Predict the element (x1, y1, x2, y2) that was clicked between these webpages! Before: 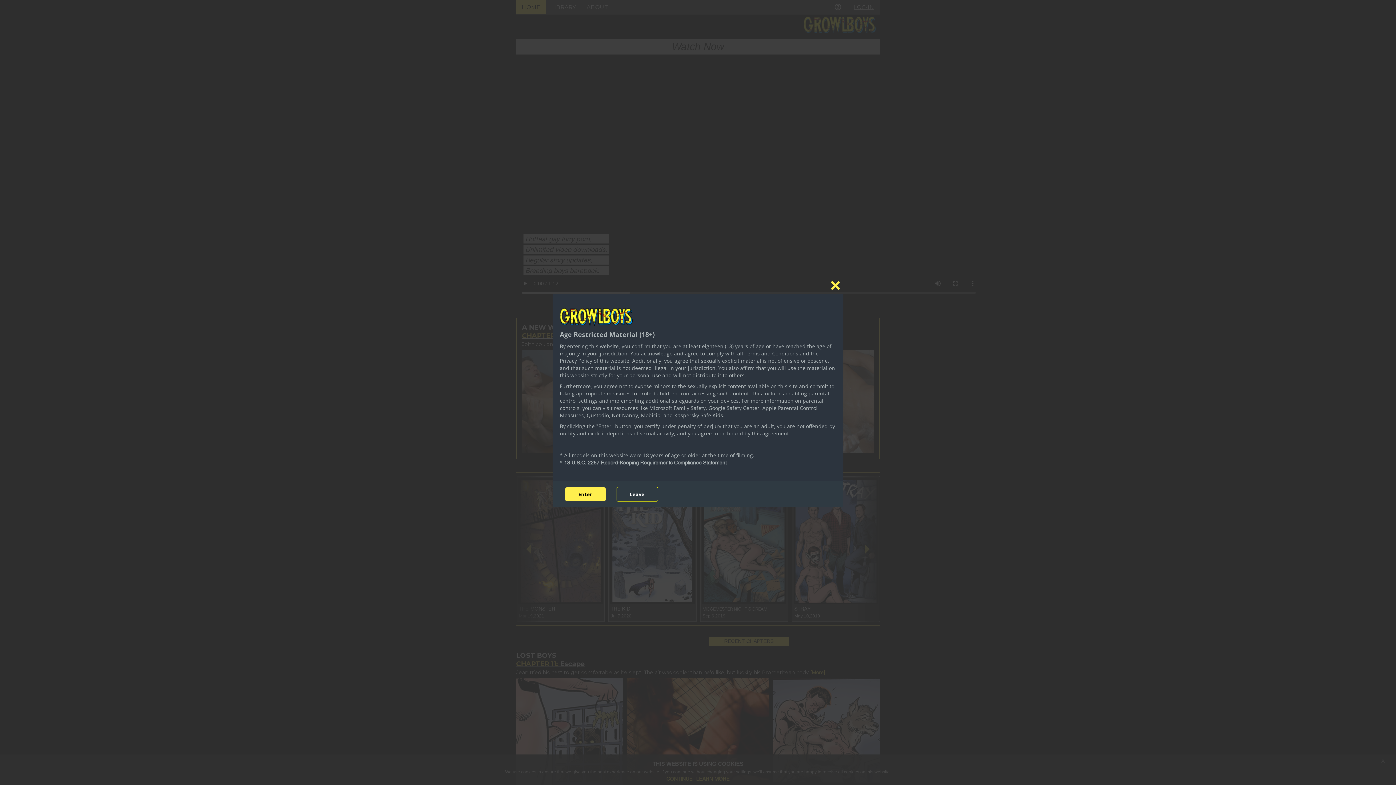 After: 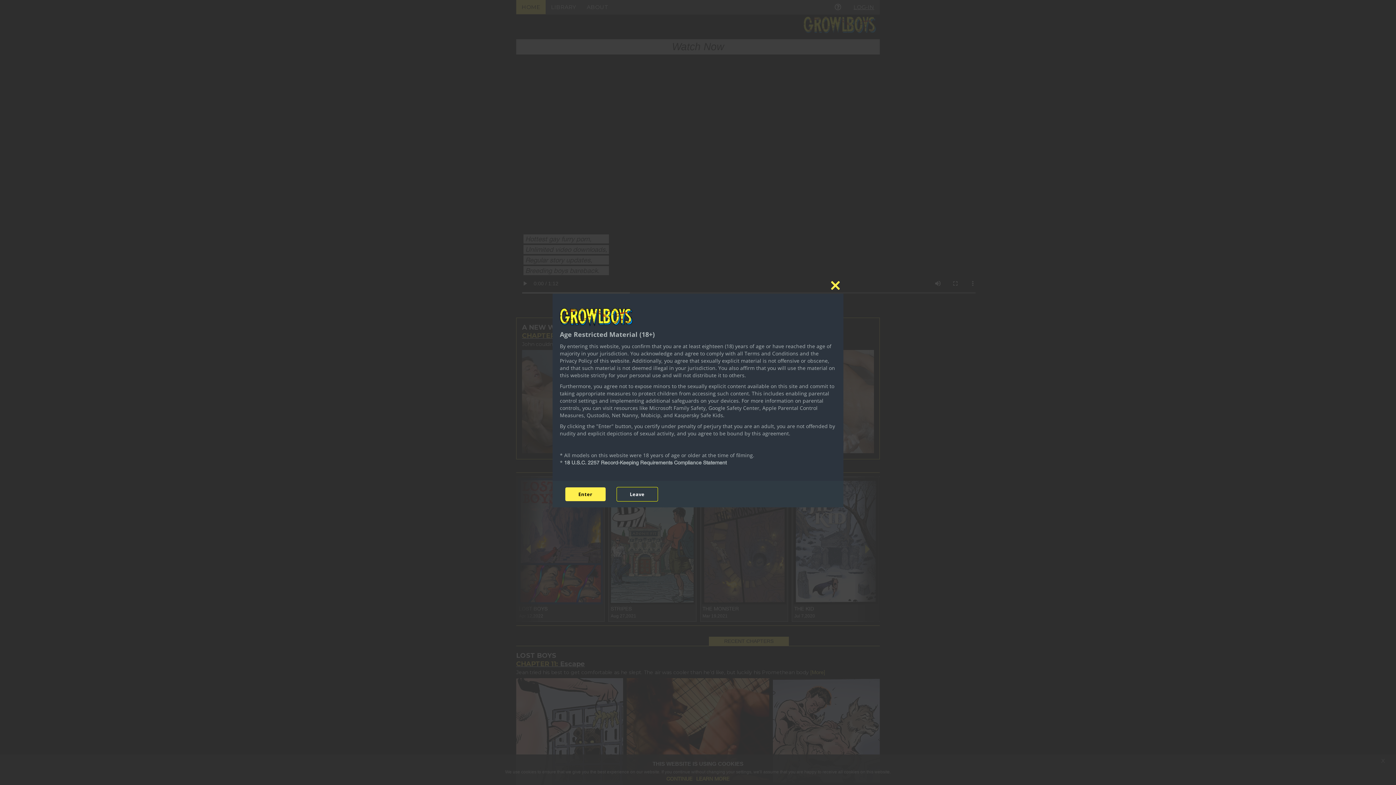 Action: bbox: (564, 460, 726, 465) label: 18 U.S.C. 2257 Record-Keeping Requirements Compliance Statement